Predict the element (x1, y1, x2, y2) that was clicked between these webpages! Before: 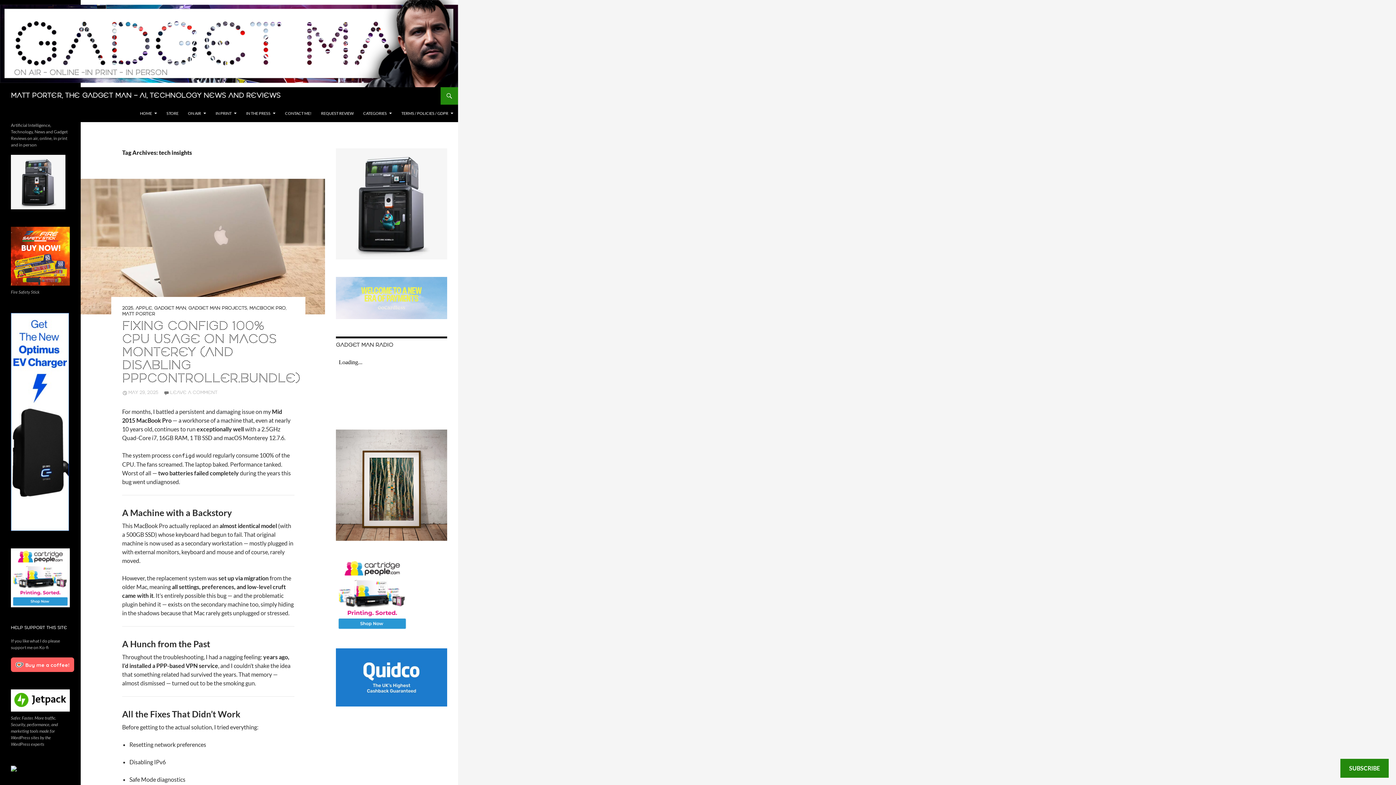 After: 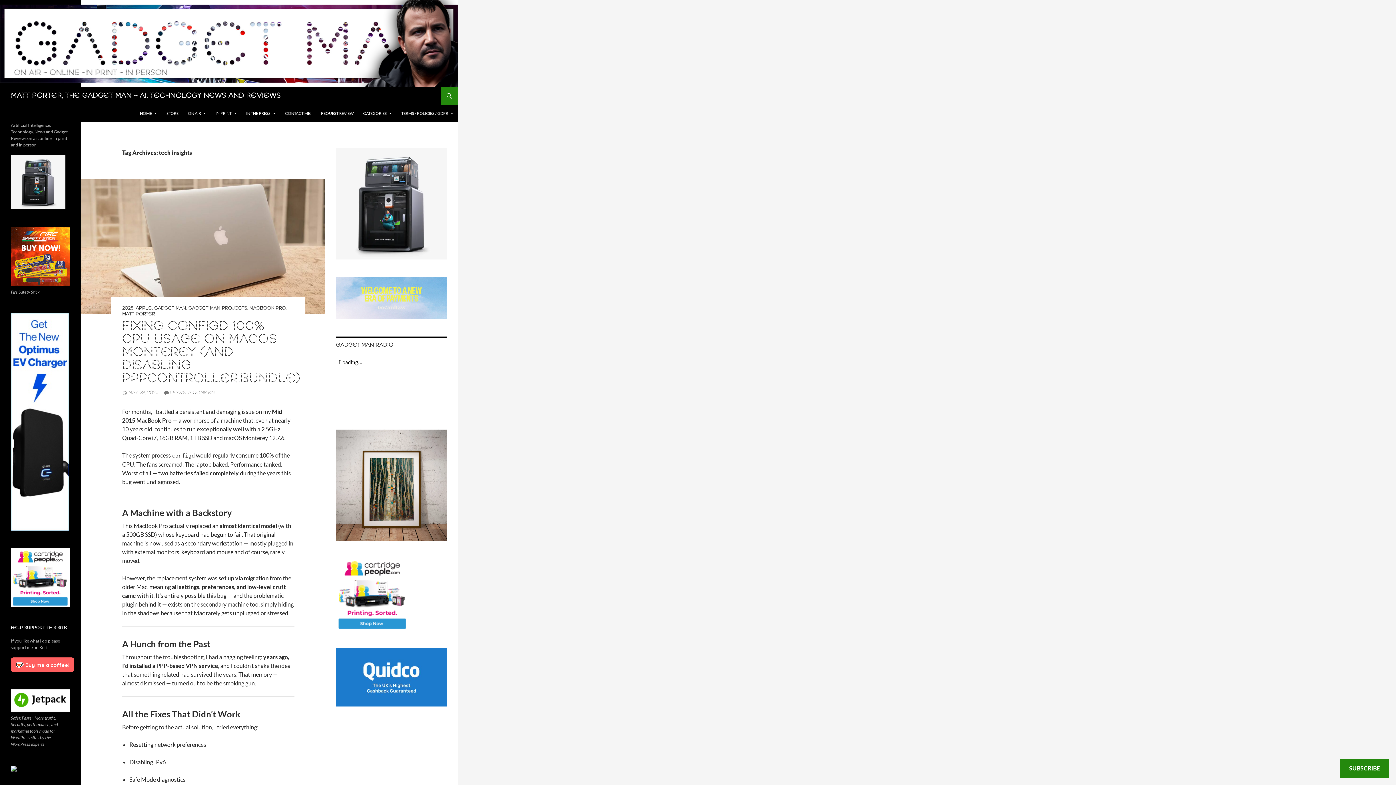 Action: bbox: (10, 226, 69, 285)